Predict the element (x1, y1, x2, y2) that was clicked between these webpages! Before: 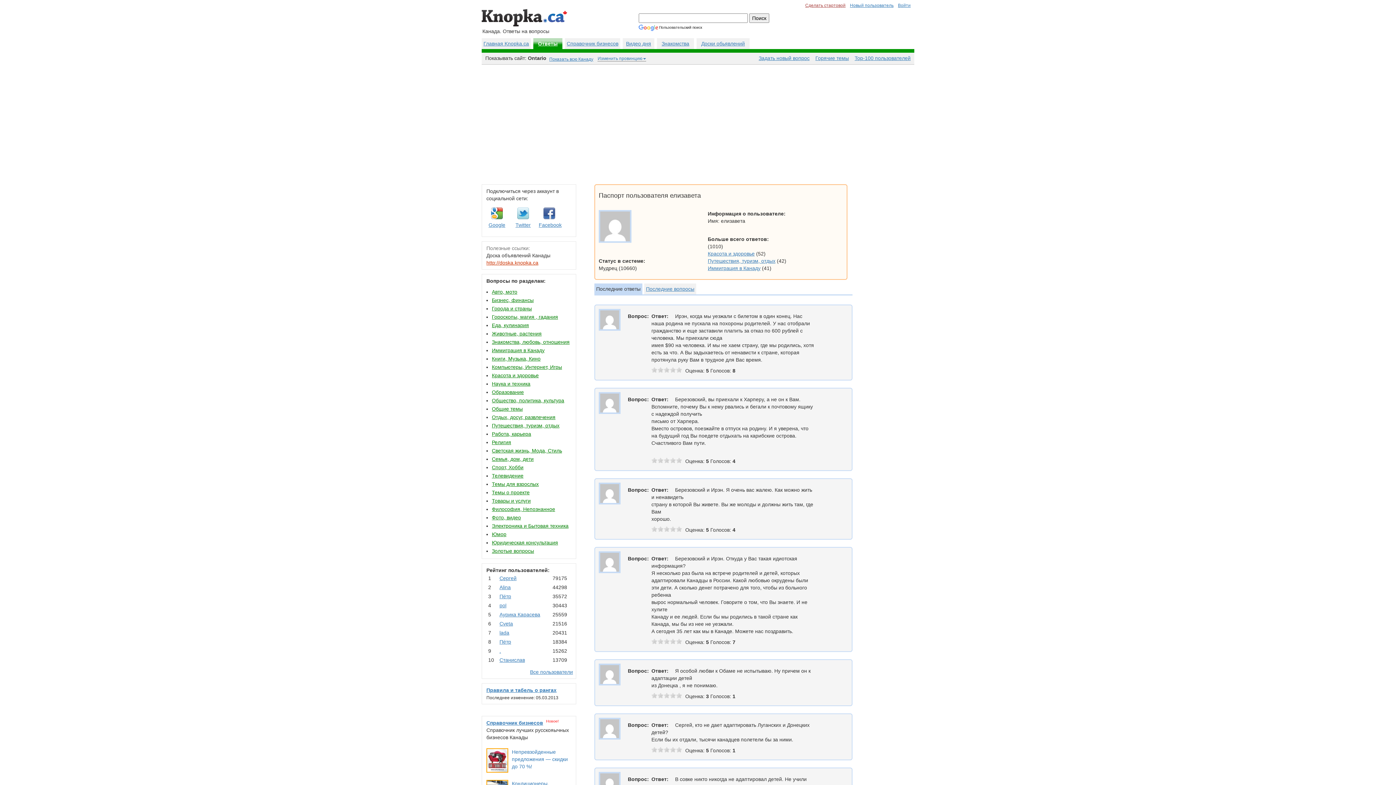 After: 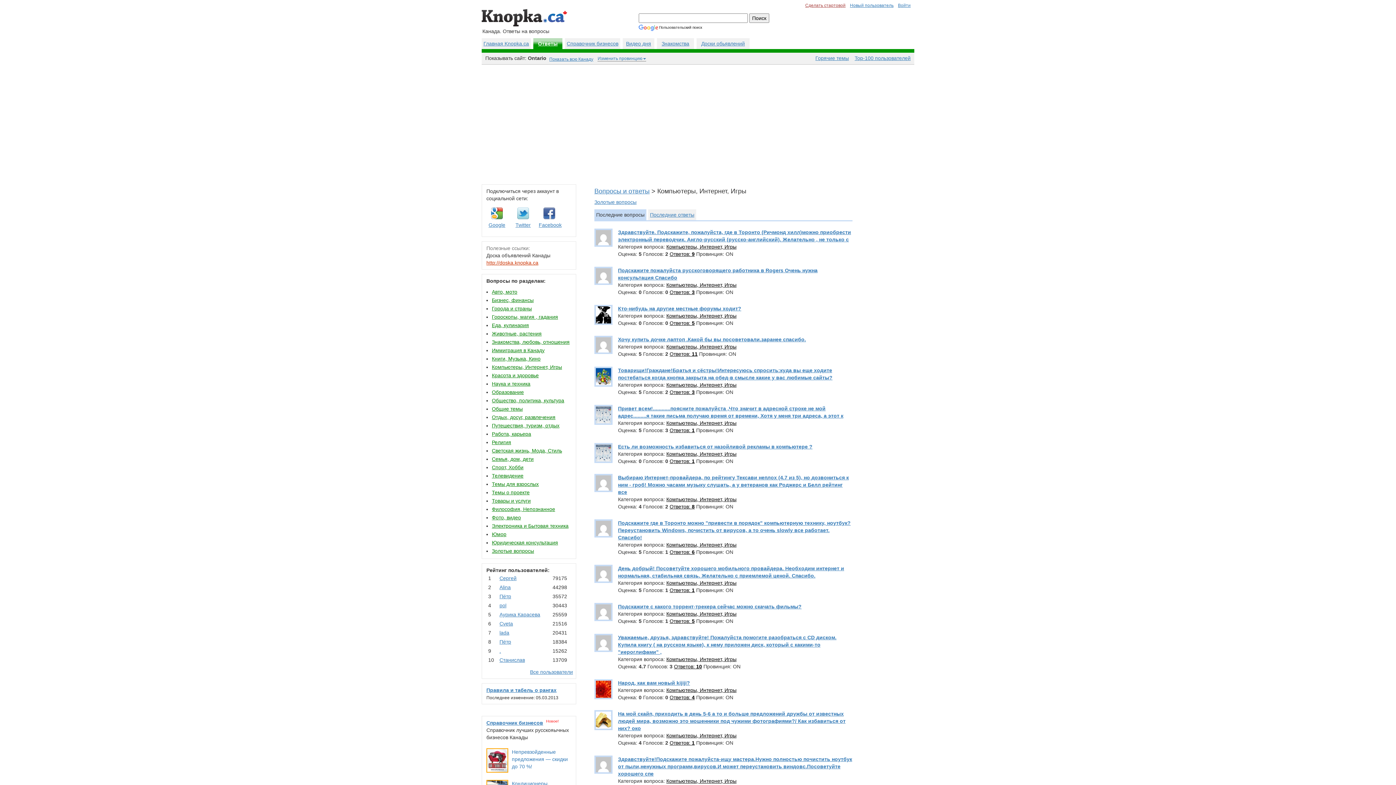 Action: label: Компьютеры, Интернет, Игры bbox: (492, 364, 562, 370)